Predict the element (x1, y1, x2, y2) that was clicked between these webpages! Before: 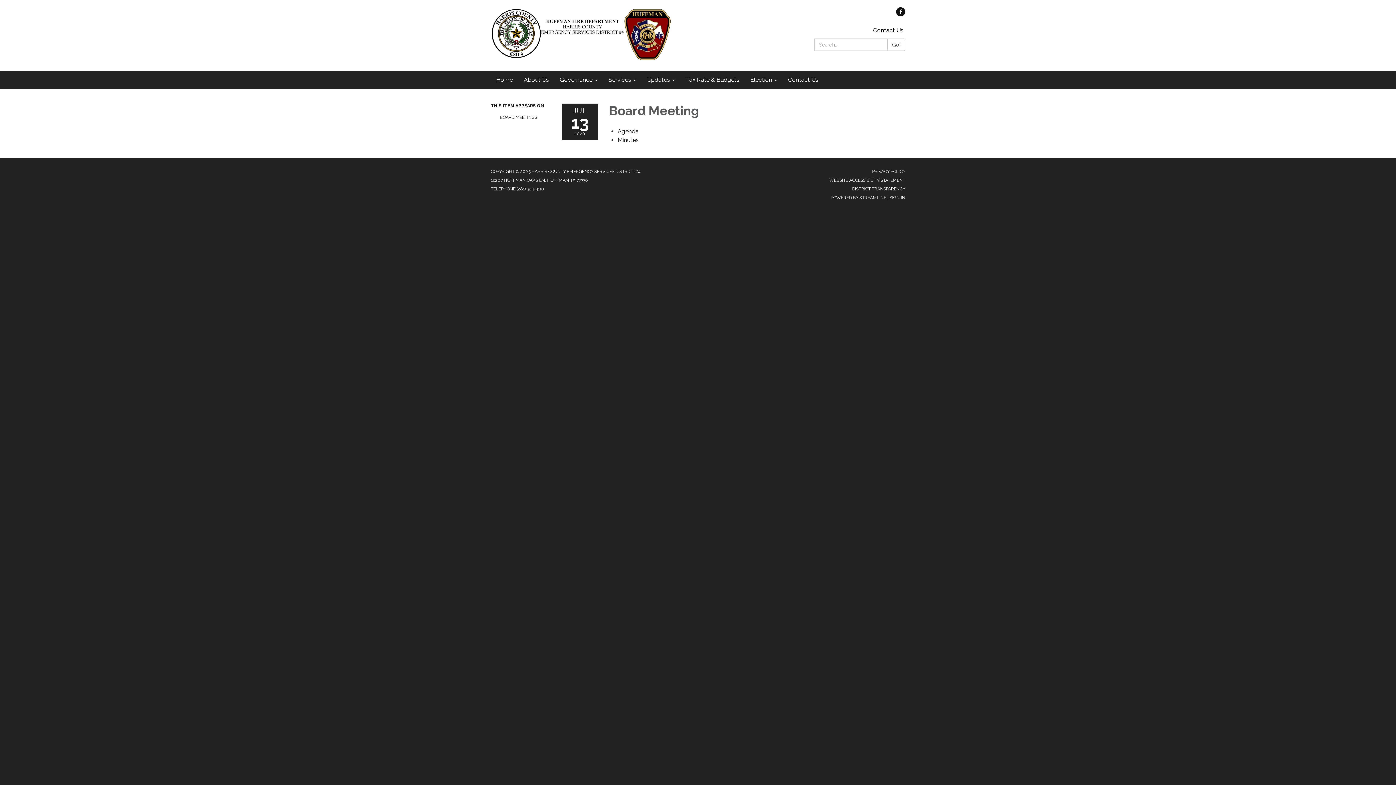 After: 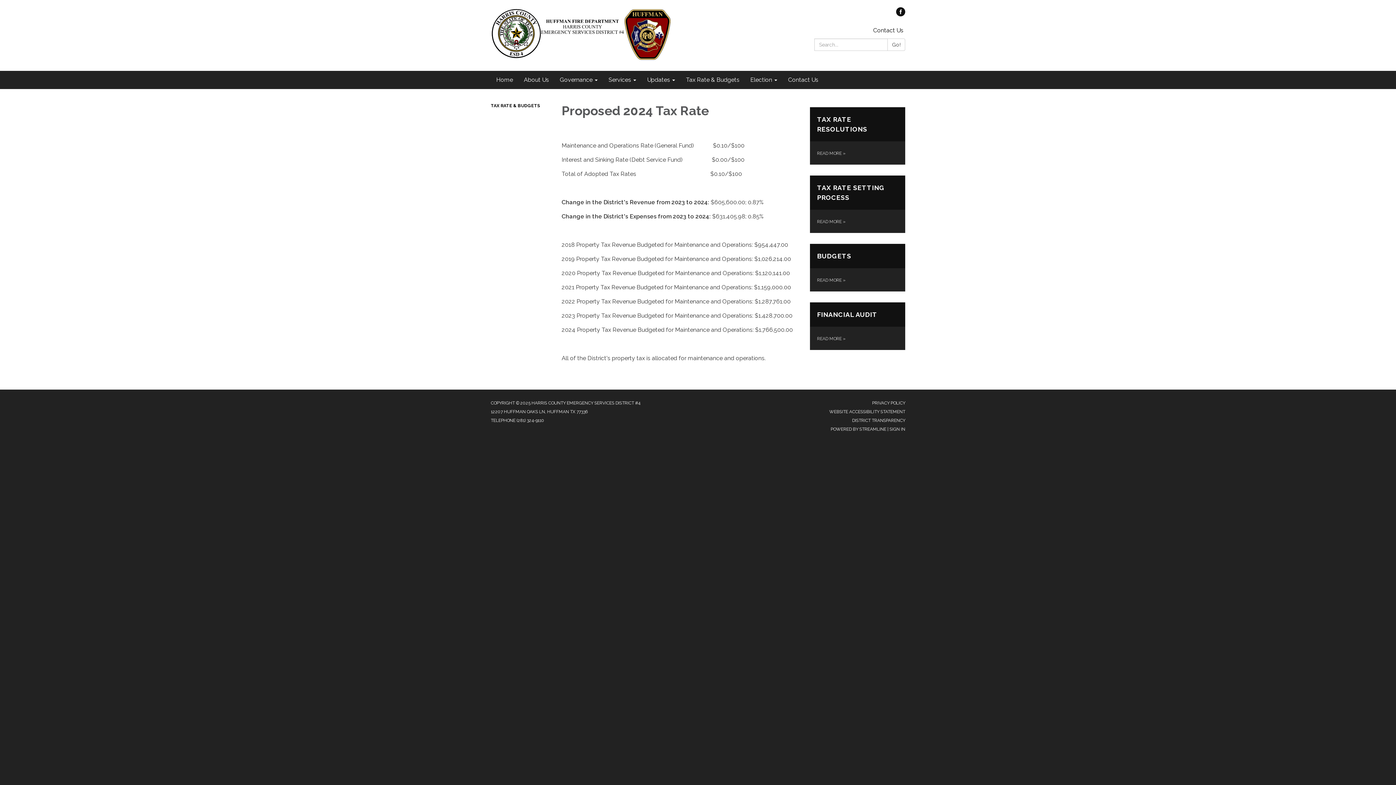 Action: bbox: (680, 70, 745, 89) label: Tax Rate & Budgets